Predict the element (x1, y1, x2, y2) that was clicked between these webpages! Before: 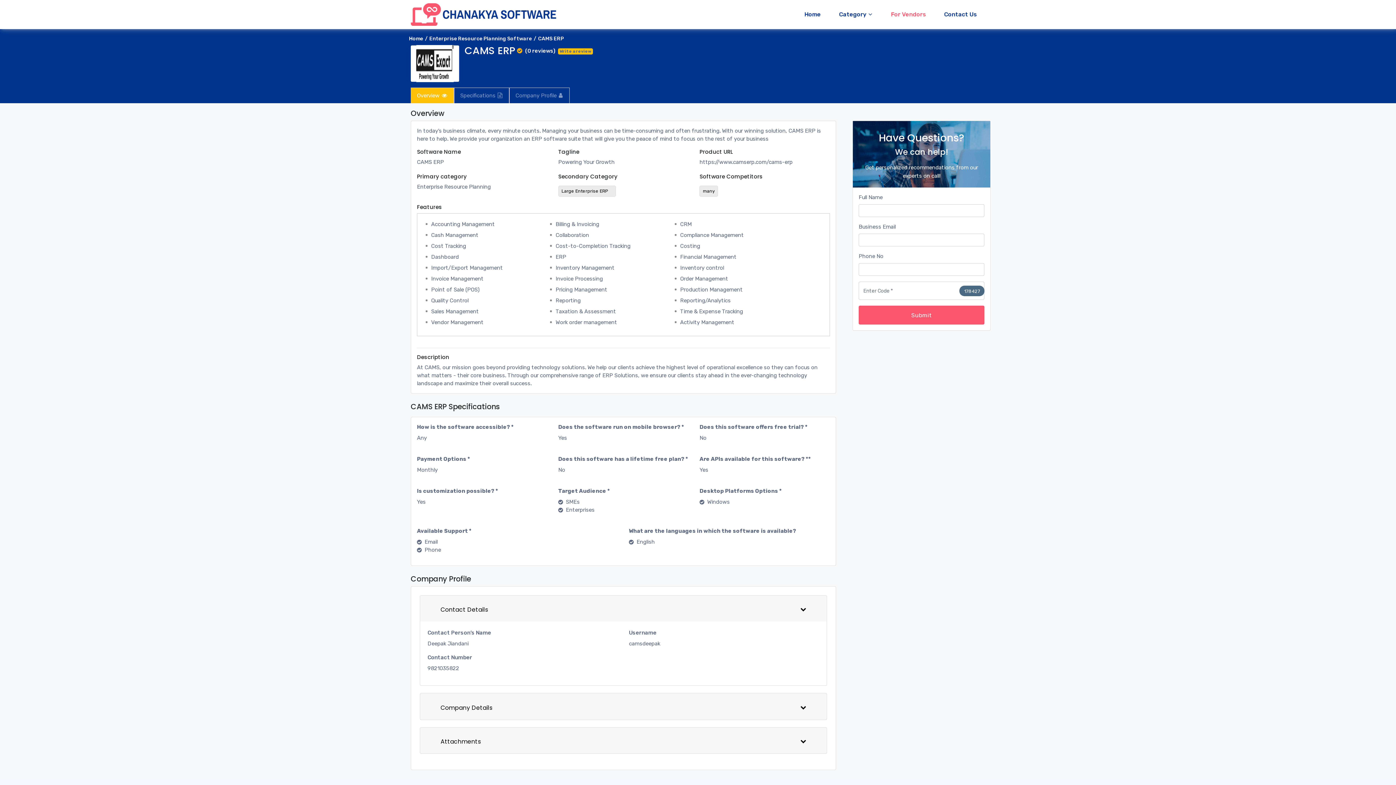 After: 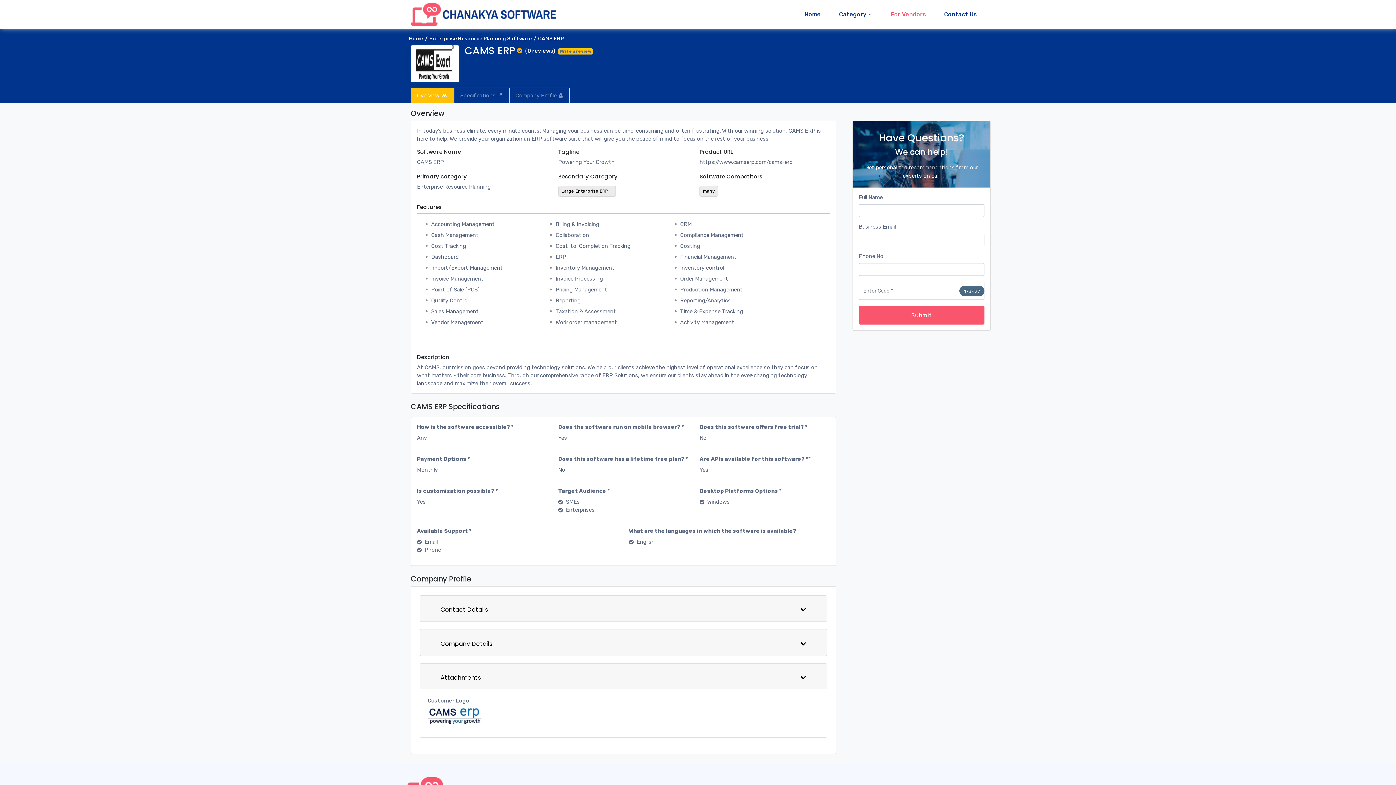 Action: label: Attachments bbox: (422, 732, 824, 751)